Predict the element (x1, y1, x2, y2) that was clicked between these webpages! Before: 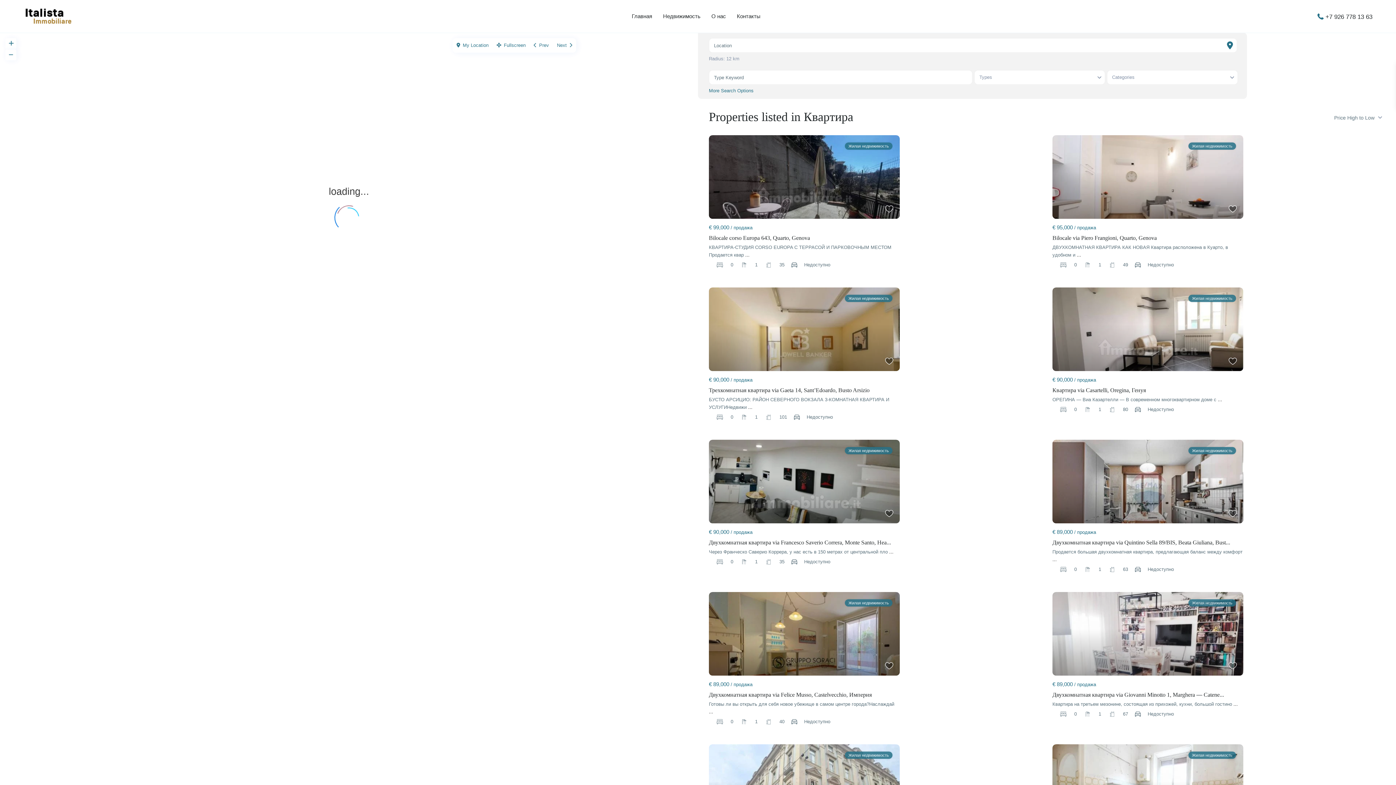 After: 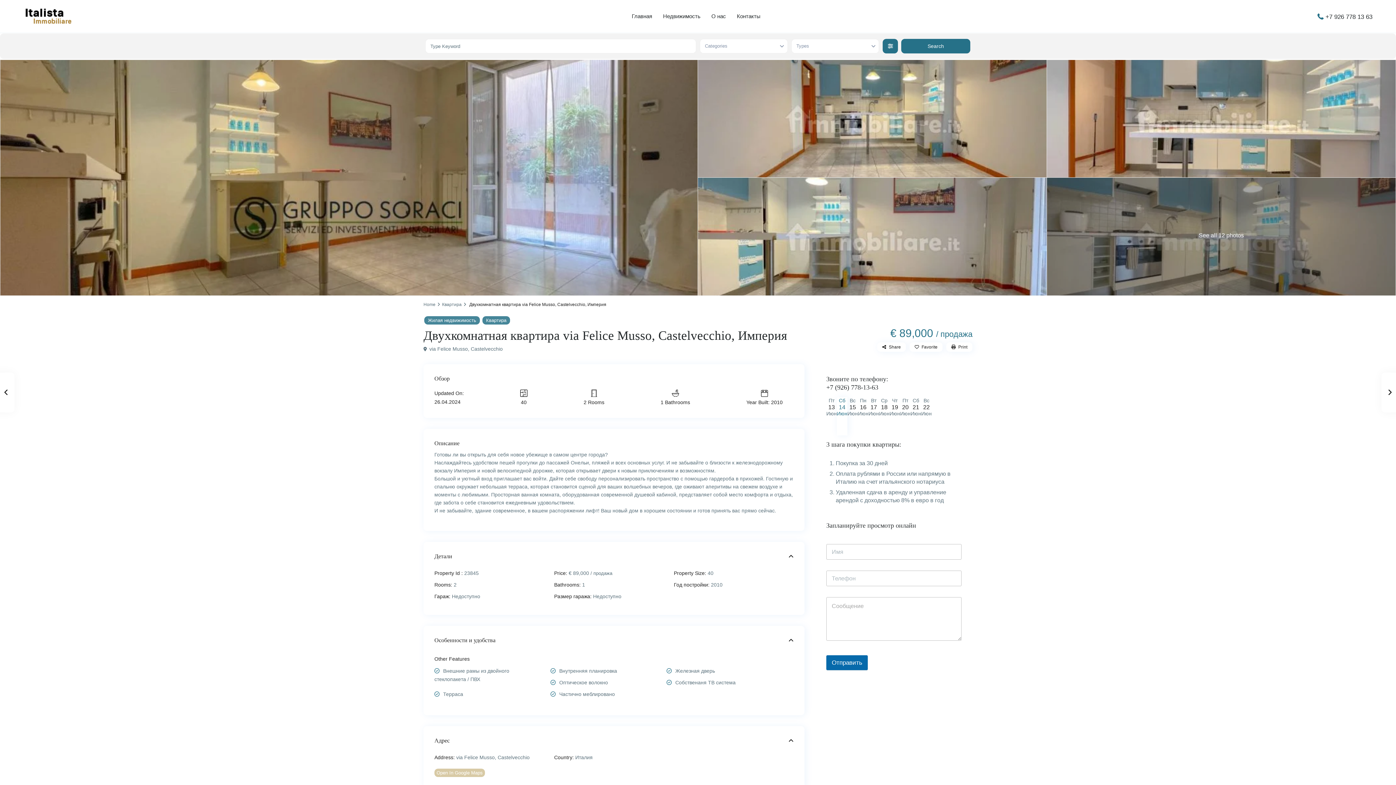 Action: bbox: (709, 709, 713, 714) label: ...